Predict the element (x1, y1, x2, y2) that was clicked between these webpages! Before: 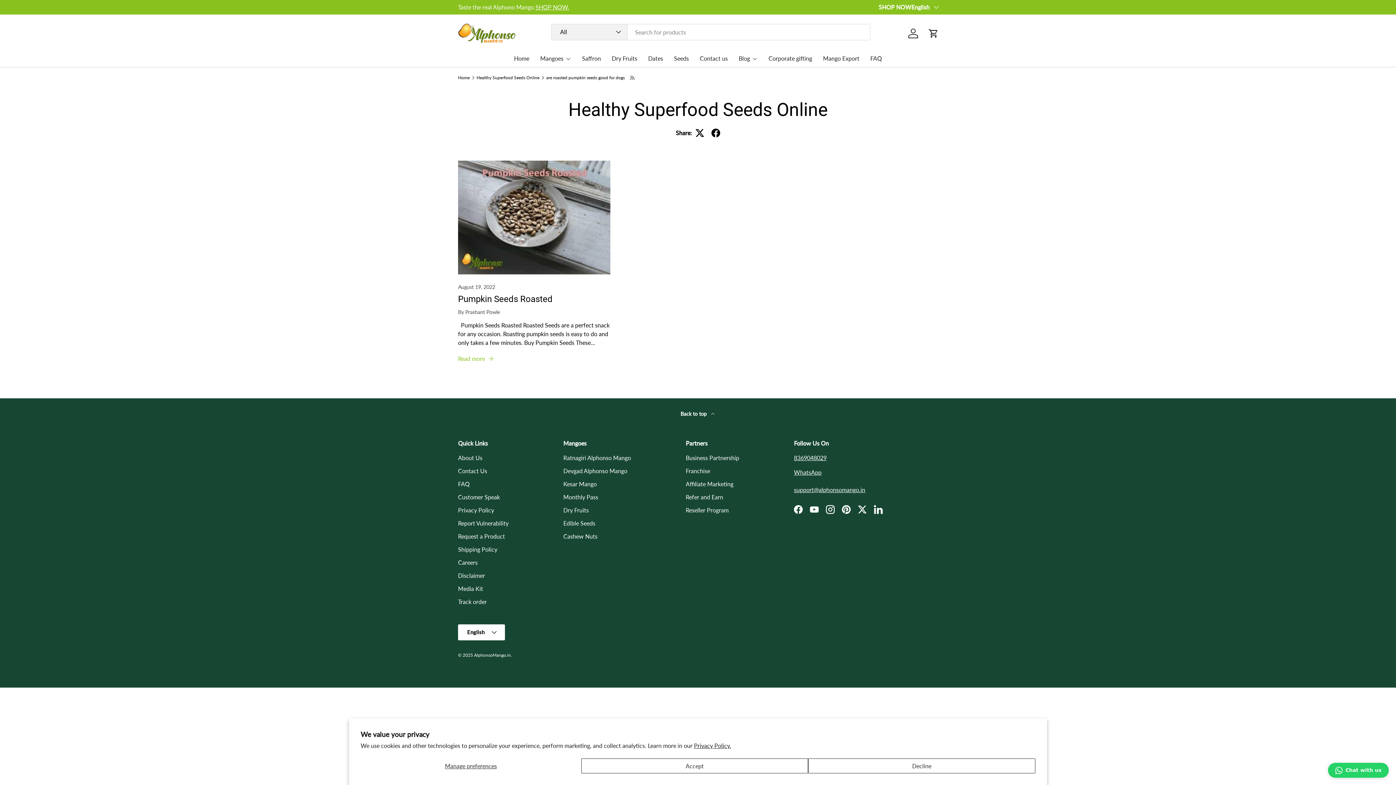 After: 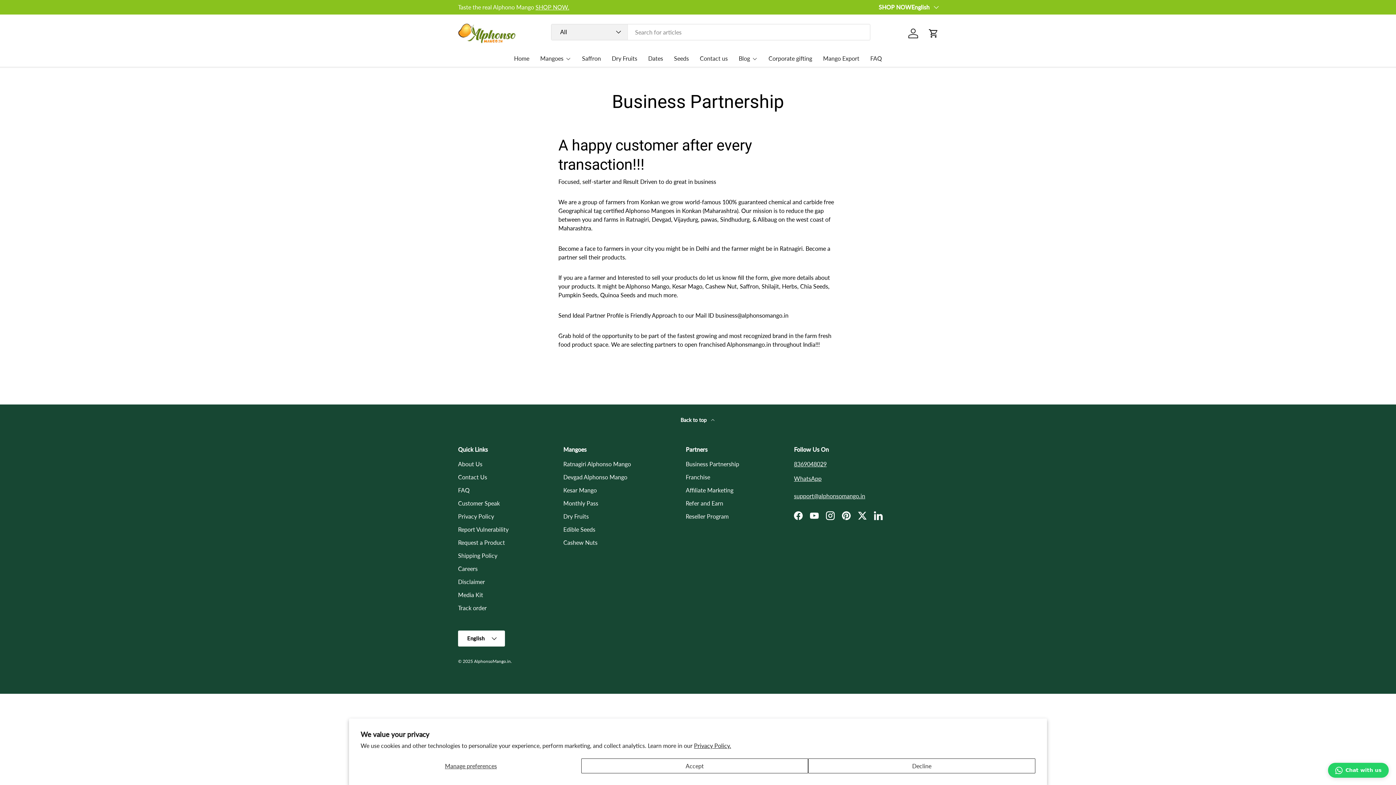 Action: bbox: (685, 454, 739, 461) label: Business Partnership